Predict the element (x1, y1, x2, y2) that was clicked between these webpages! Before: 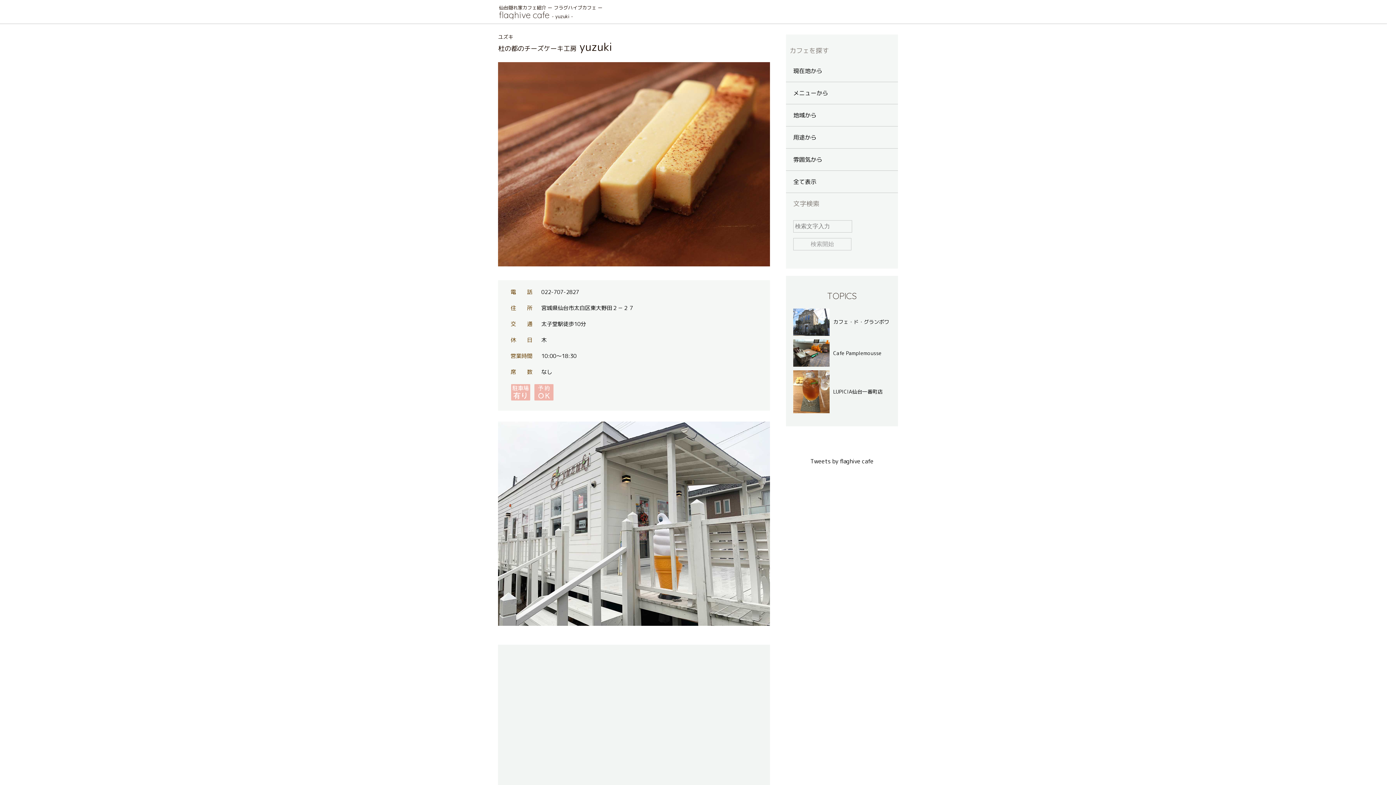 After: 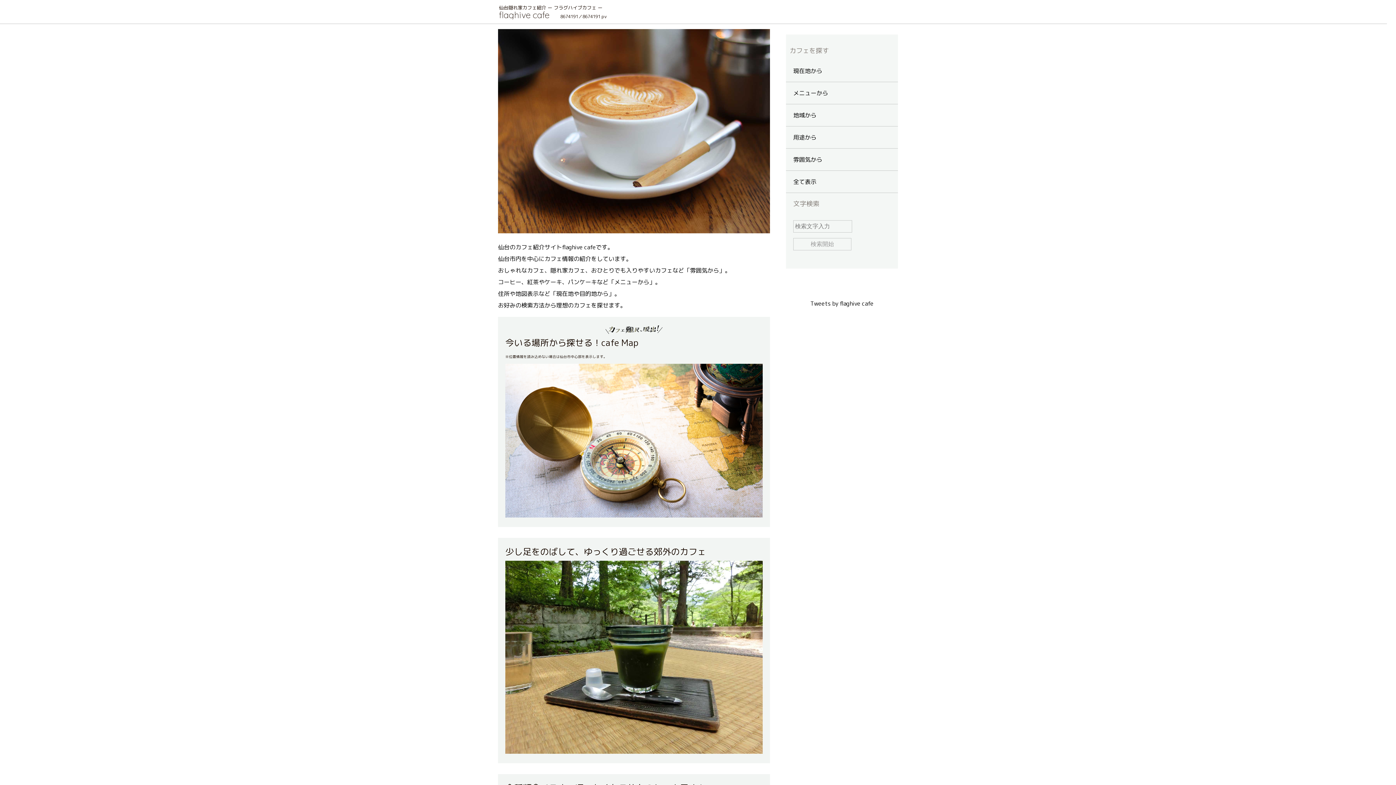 Action: label: 仙台隠れ家カフェ紹介 ー フラグハイブカフェ ー
flaghive cafe  bbox: (499, 0, 602, 20)